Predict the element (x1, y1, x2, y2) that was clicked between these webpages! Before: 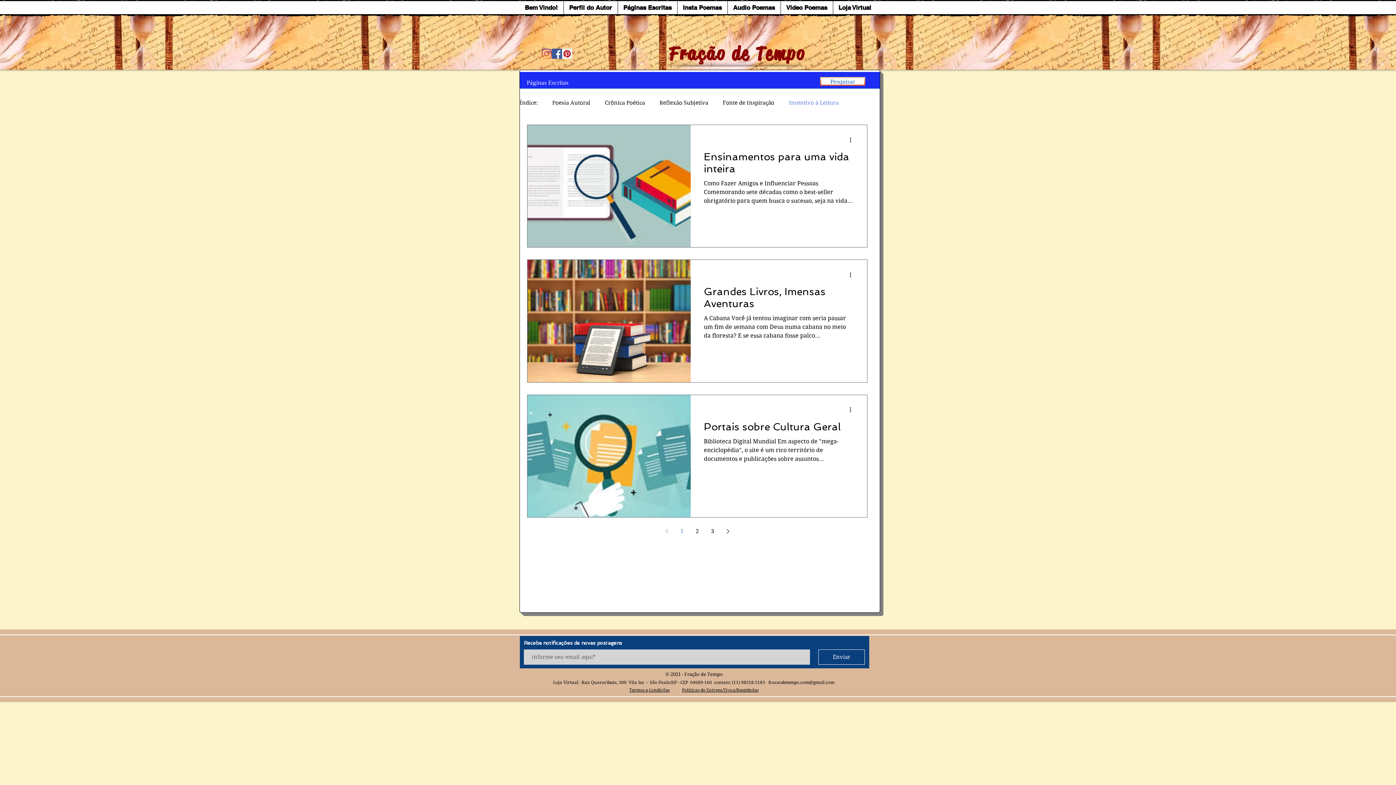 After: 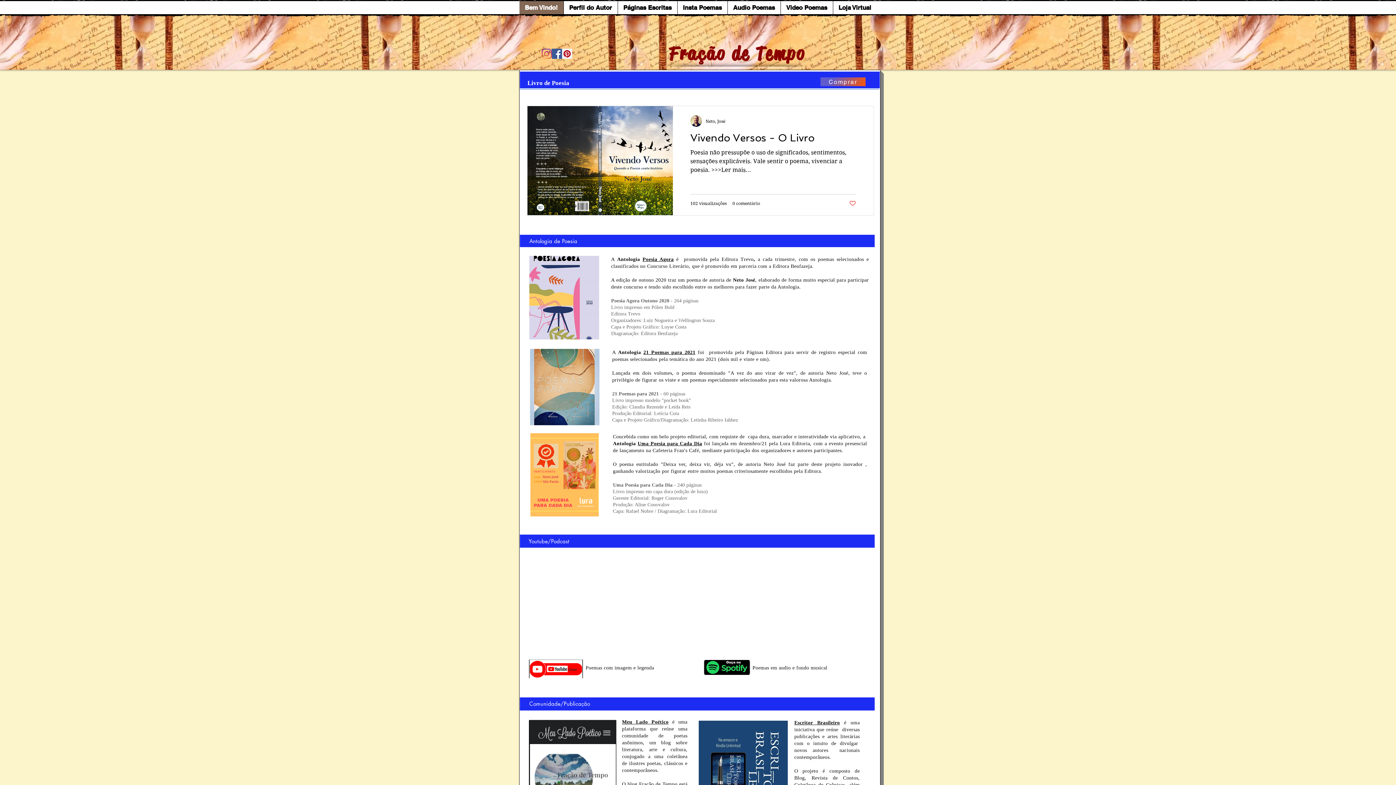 Action: bbox: (519, 1, 563, 14) label: Bem Vindo!